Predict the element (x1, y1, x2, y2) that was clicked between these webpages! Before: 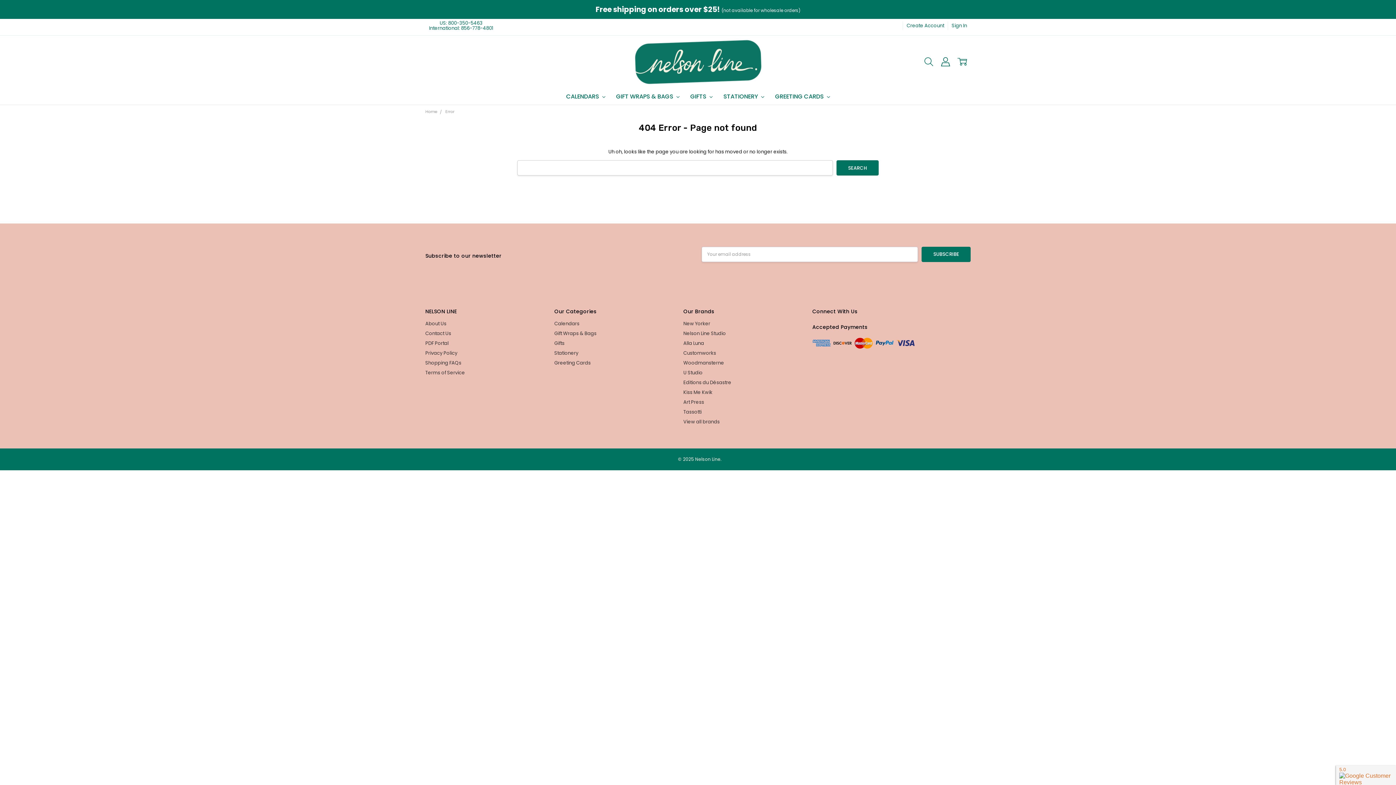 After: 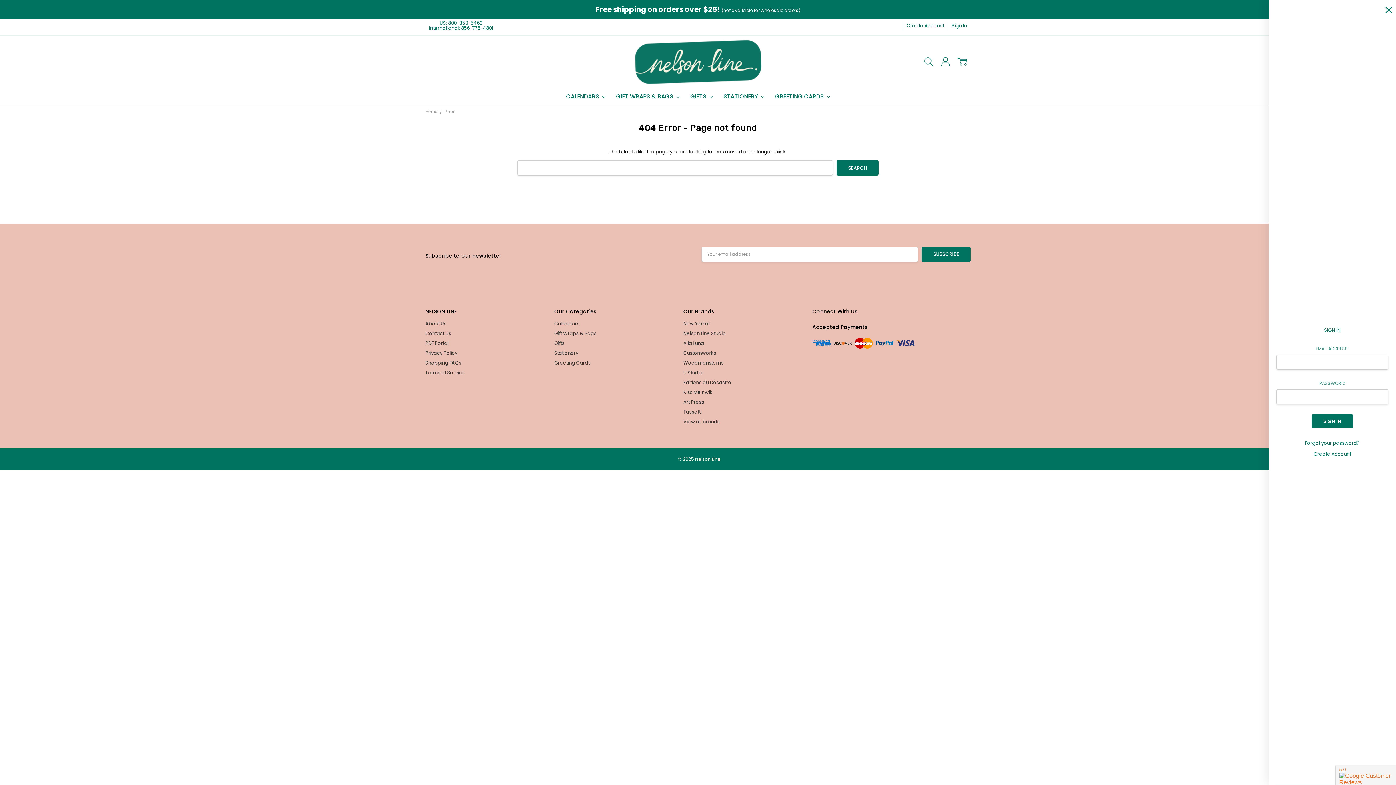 Action: bbox: (937, 52, 954, 71)